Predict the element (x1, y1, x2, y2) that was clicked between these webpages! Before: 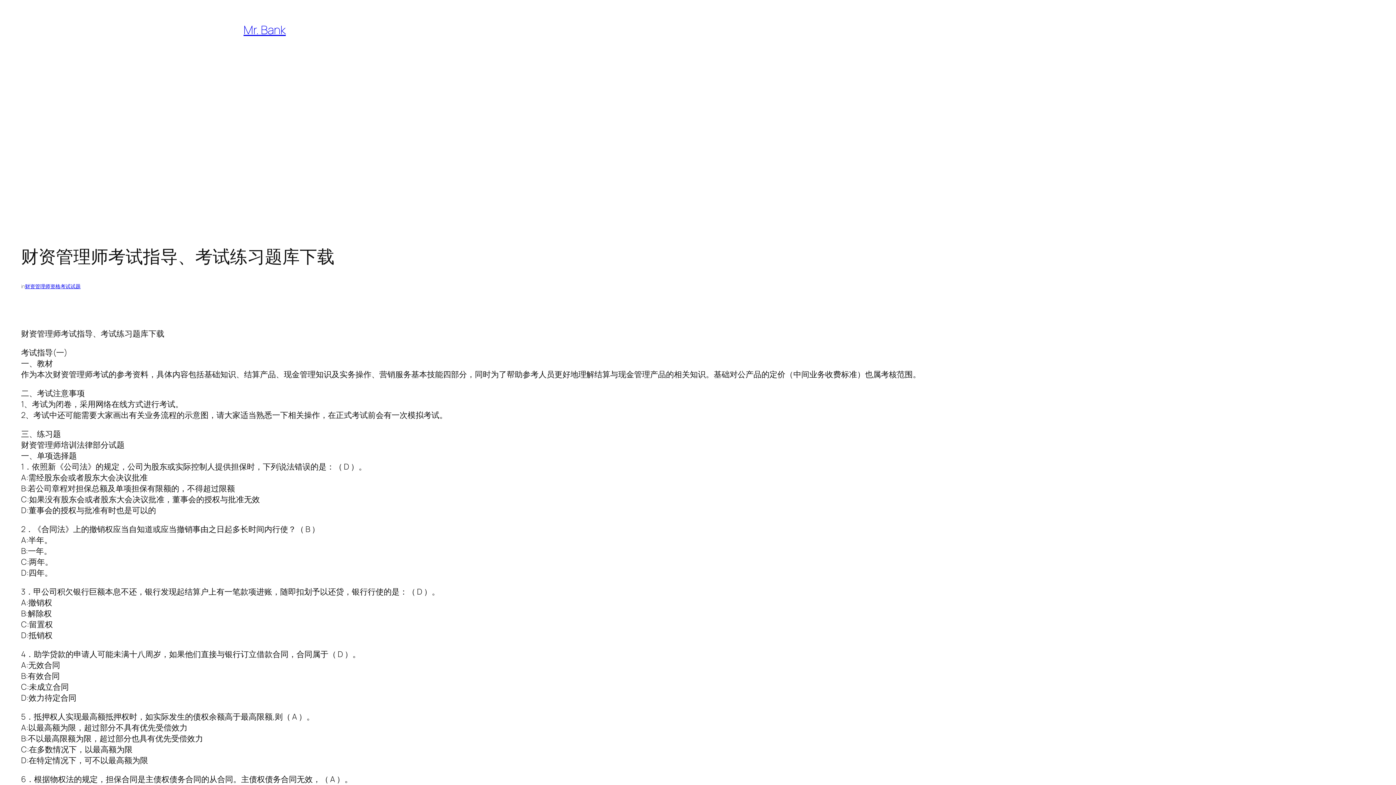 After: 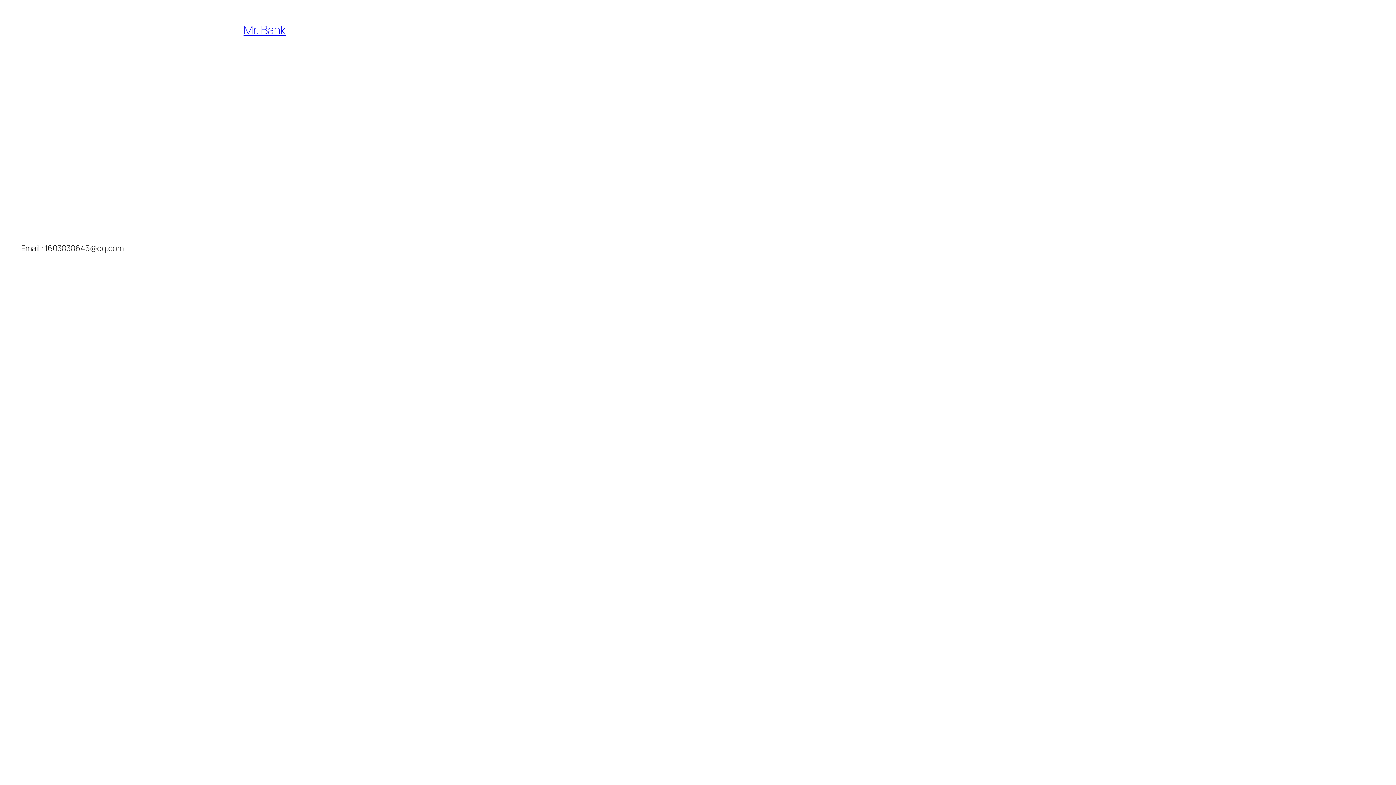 Action: label: Mr. Bank bbox: (243, 21, 285, 37)